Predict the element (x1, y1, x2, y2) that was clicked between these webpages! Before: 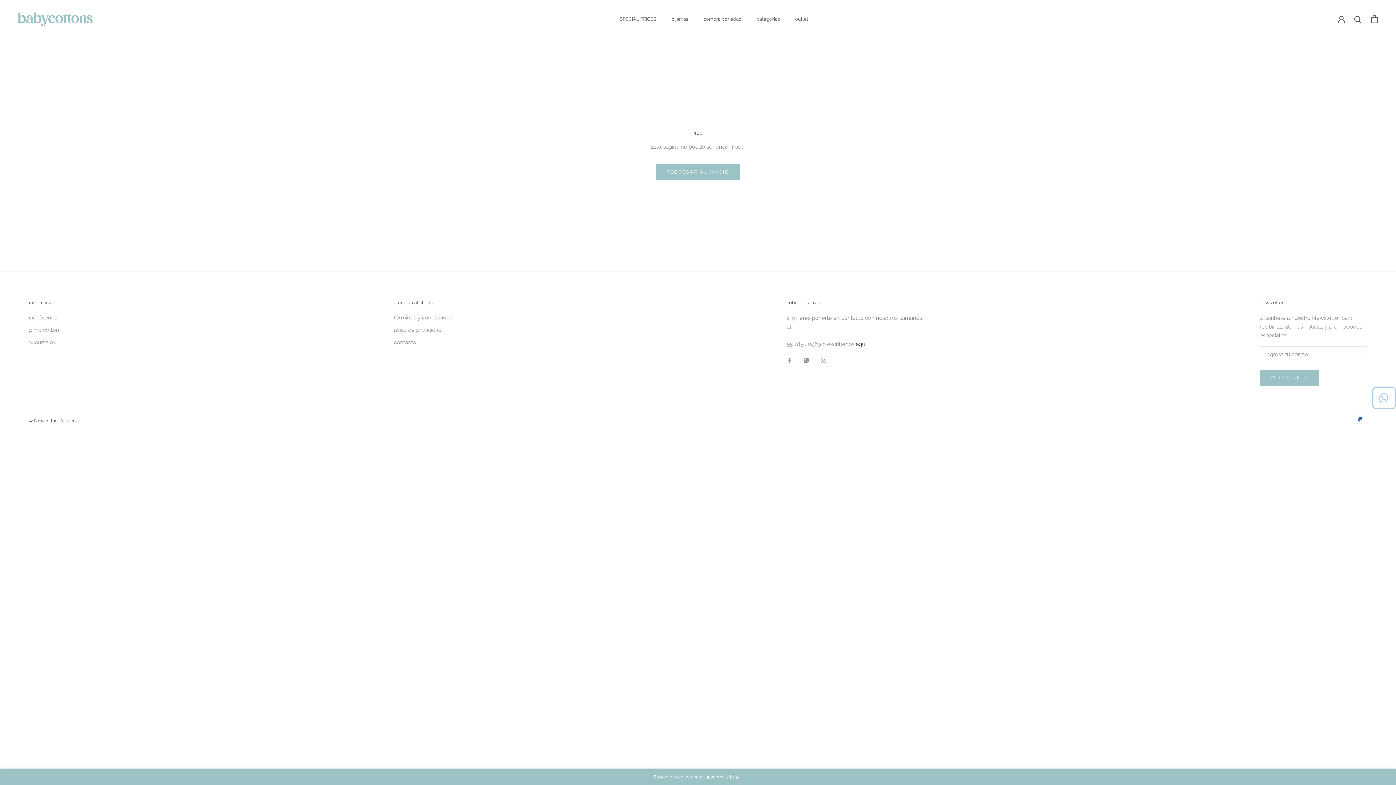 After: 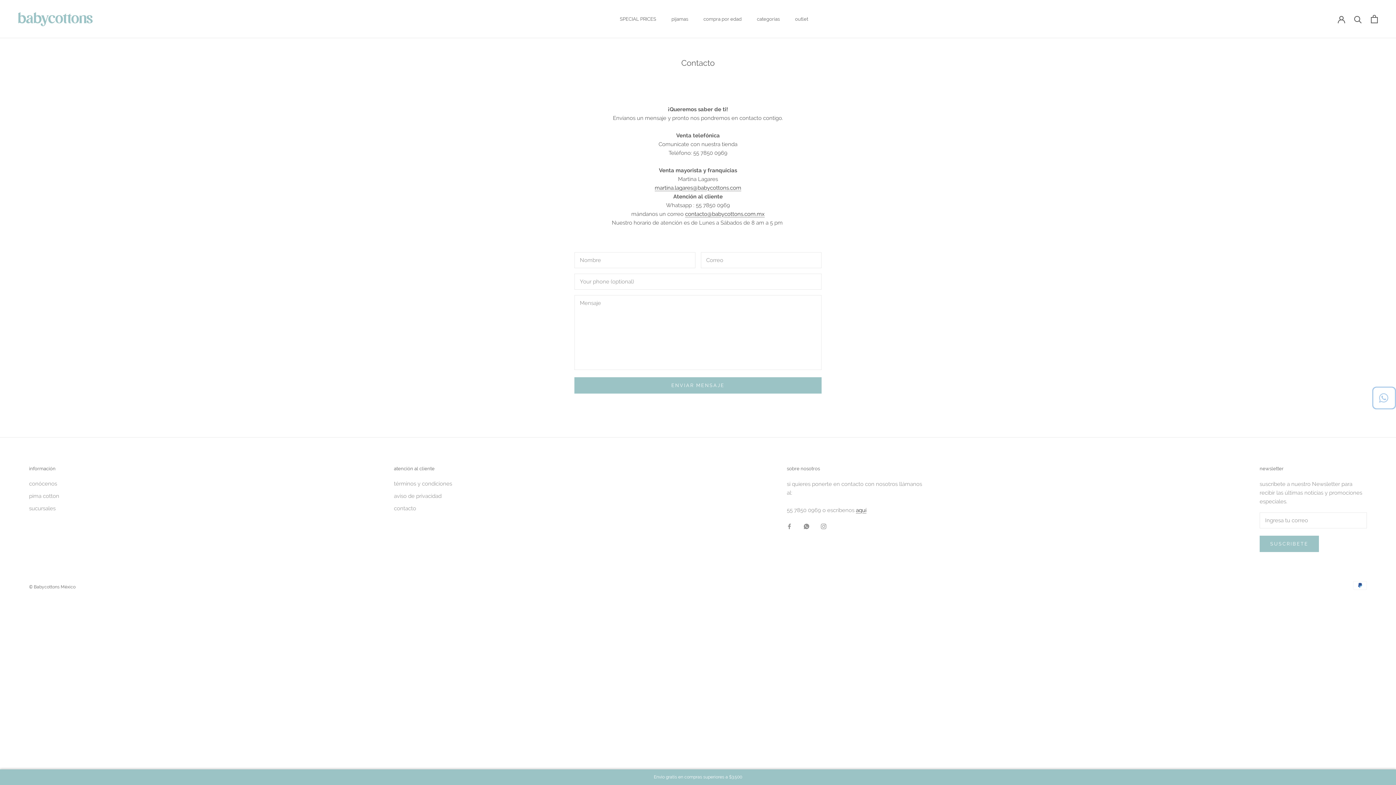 Action: bbox: (394, 338, 452, 346) label: contacto